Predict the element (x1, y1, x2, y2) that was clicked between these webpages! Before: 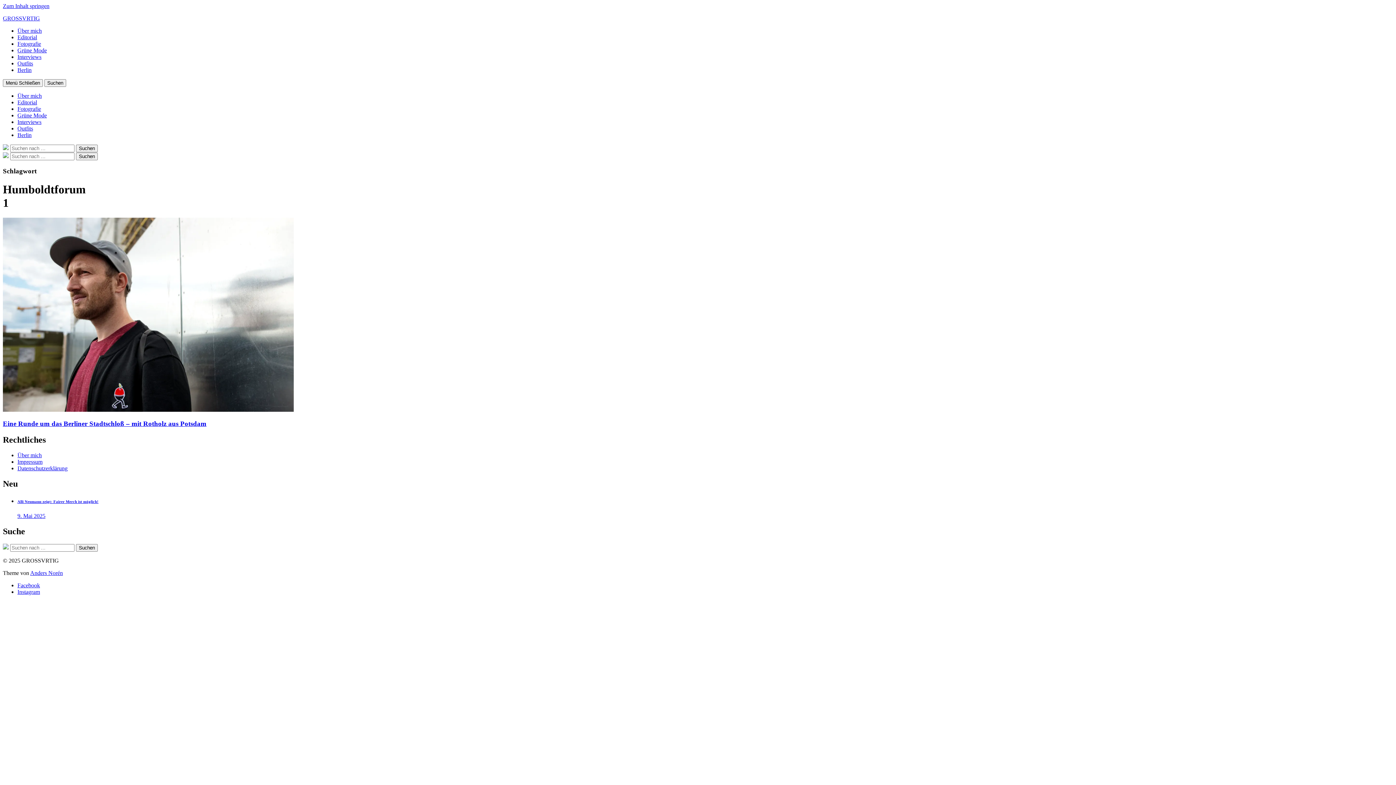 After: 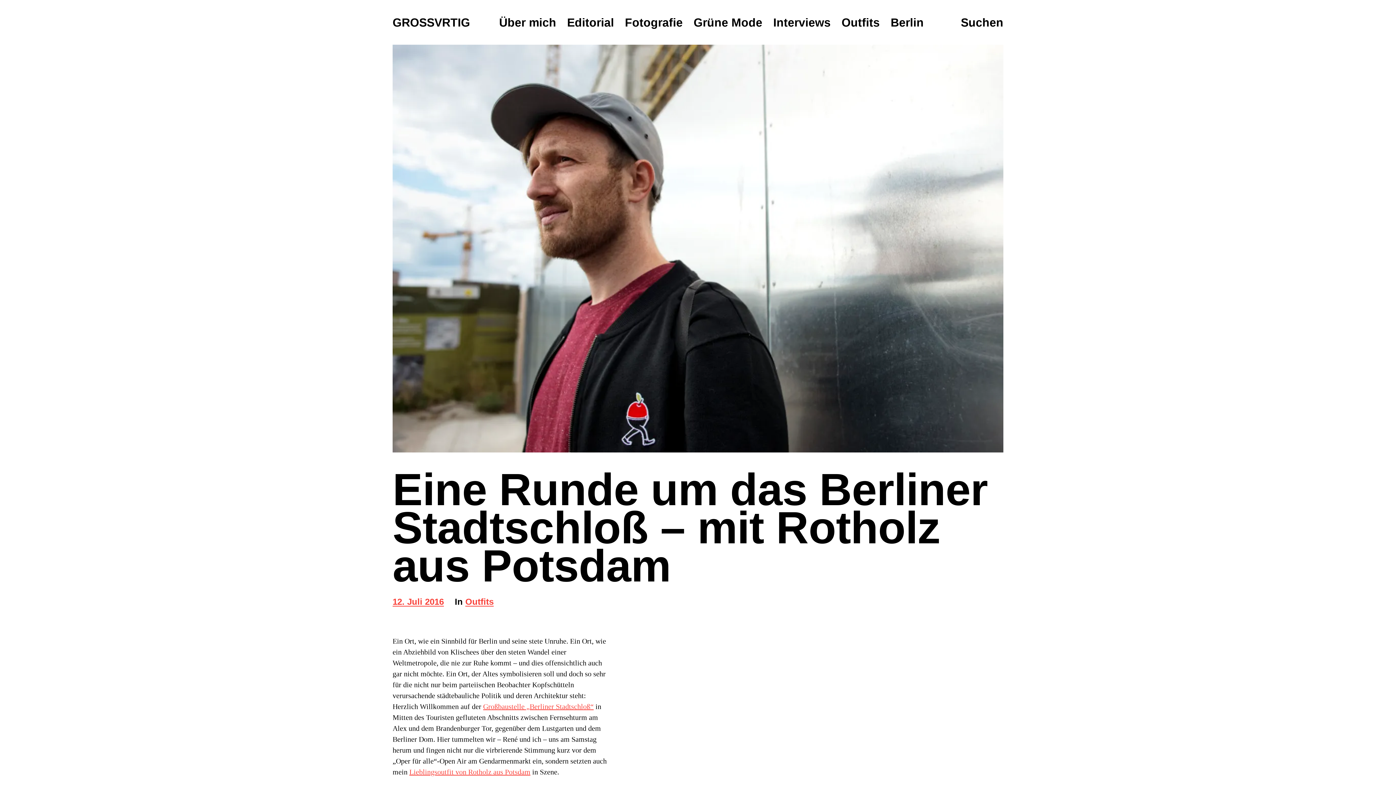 Action: bbox: (2, 406, 293, 412)